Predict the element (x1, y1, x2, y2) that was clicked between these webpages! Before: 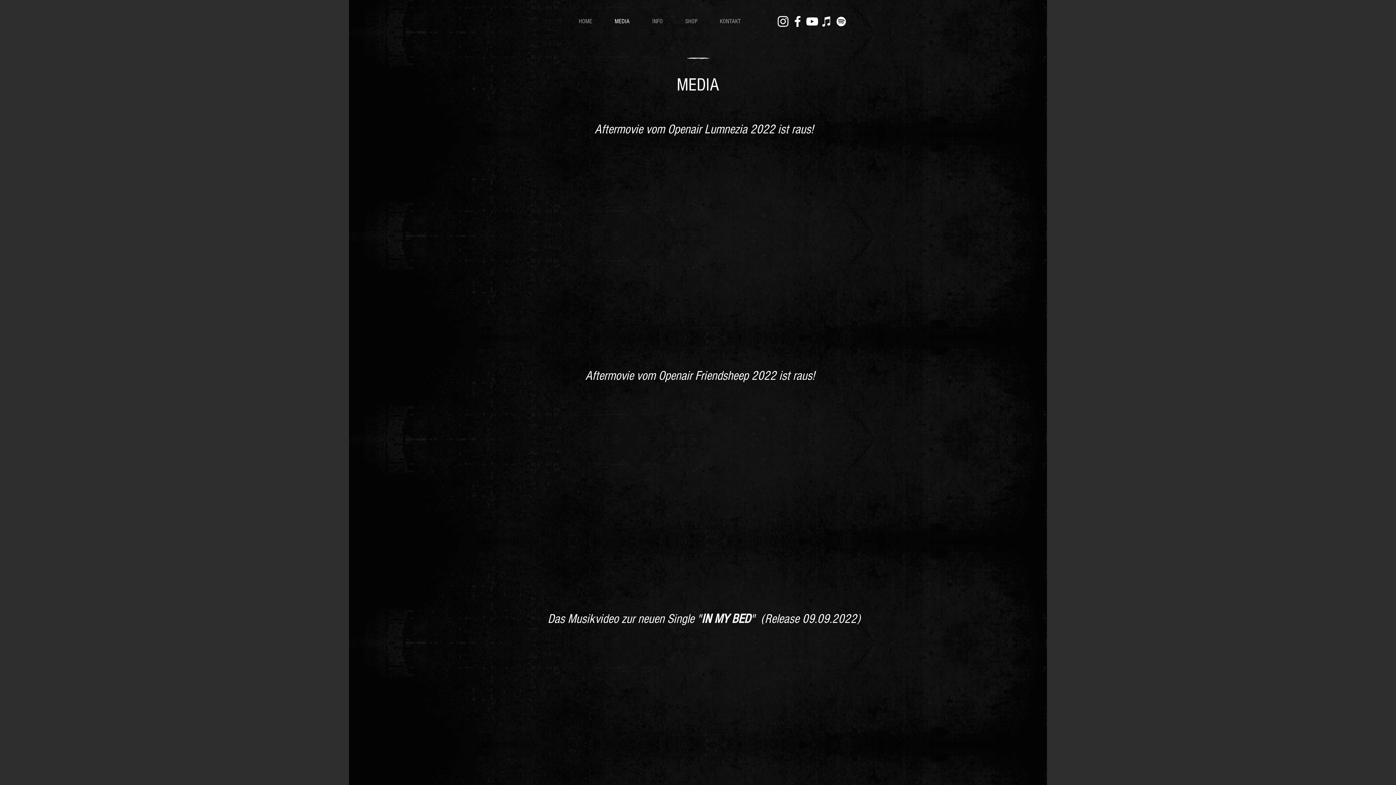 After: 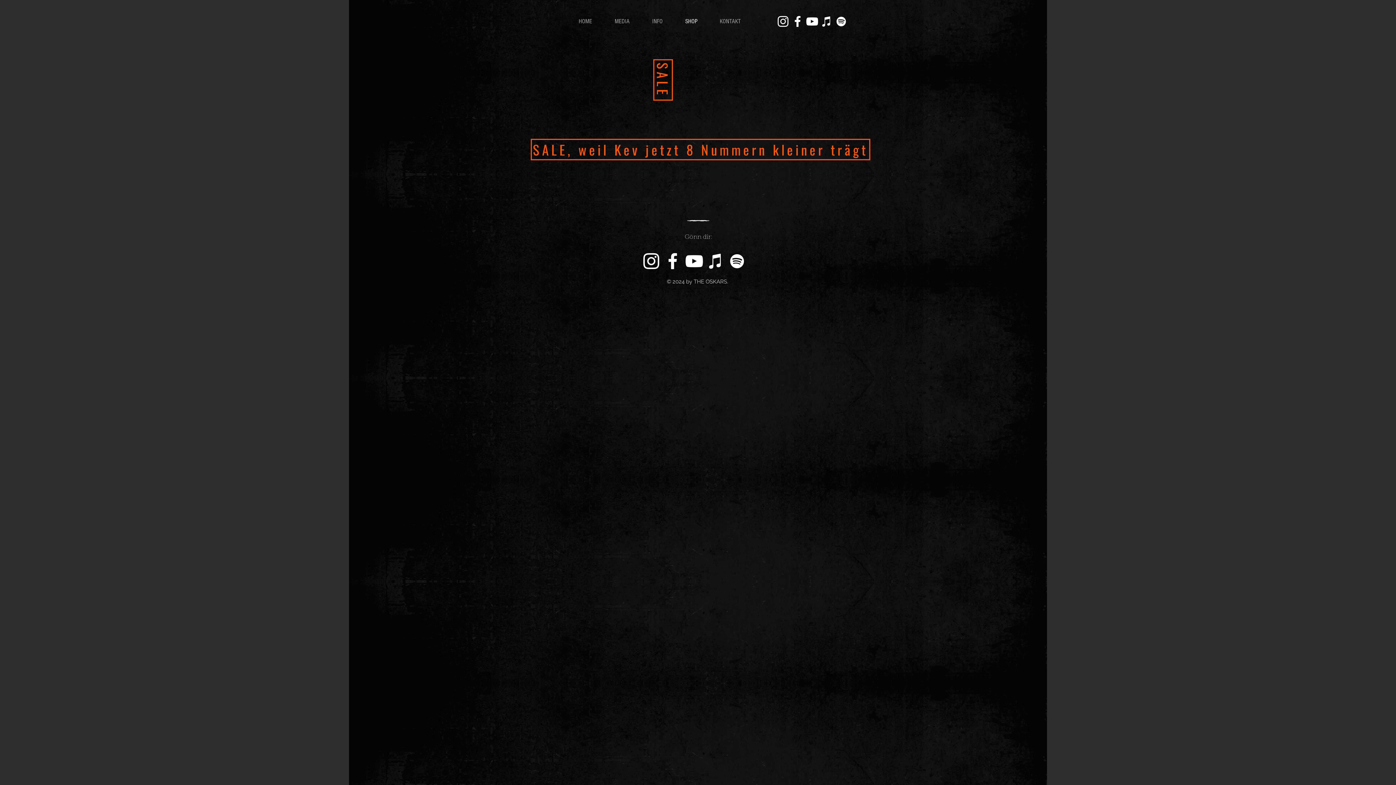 Action: label: SHOP bbox: (680, 16, 714, 26)